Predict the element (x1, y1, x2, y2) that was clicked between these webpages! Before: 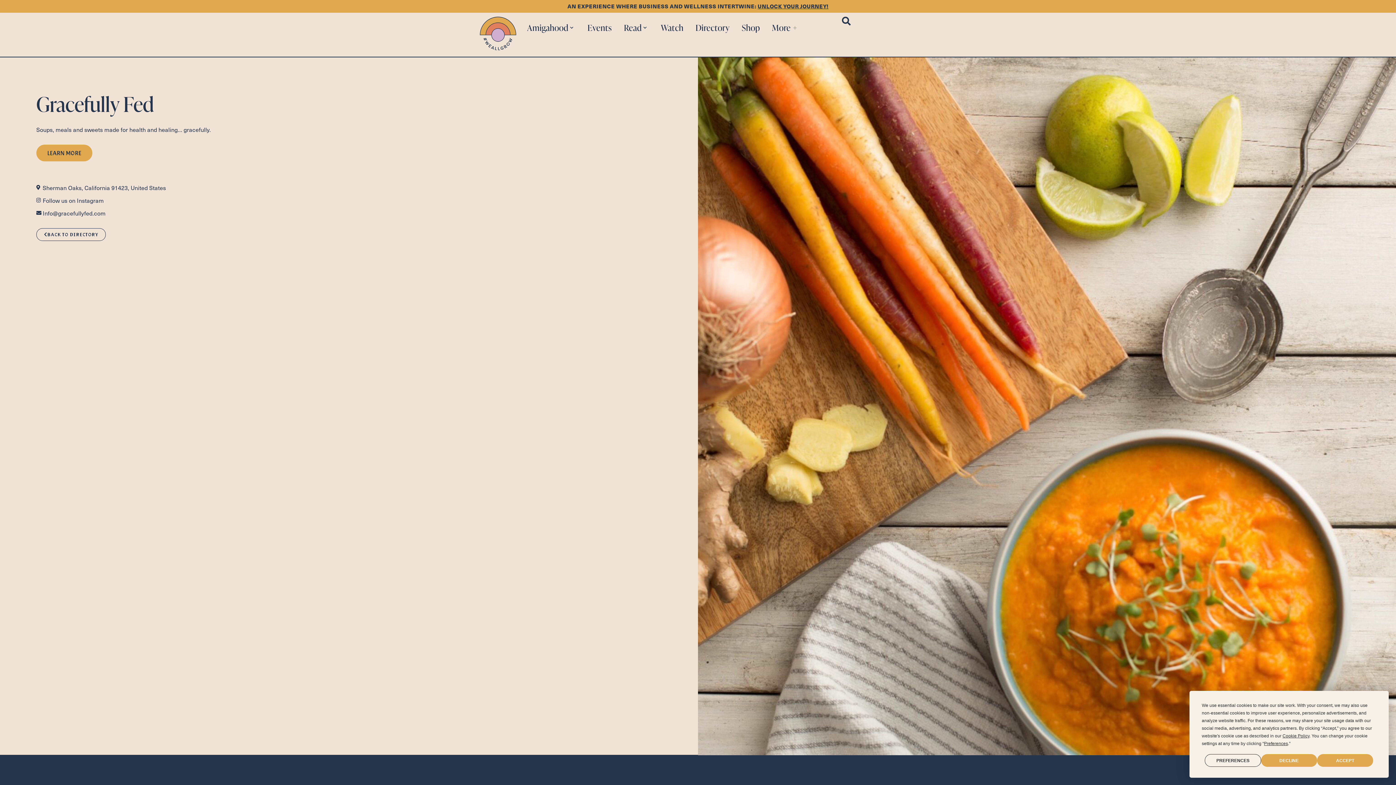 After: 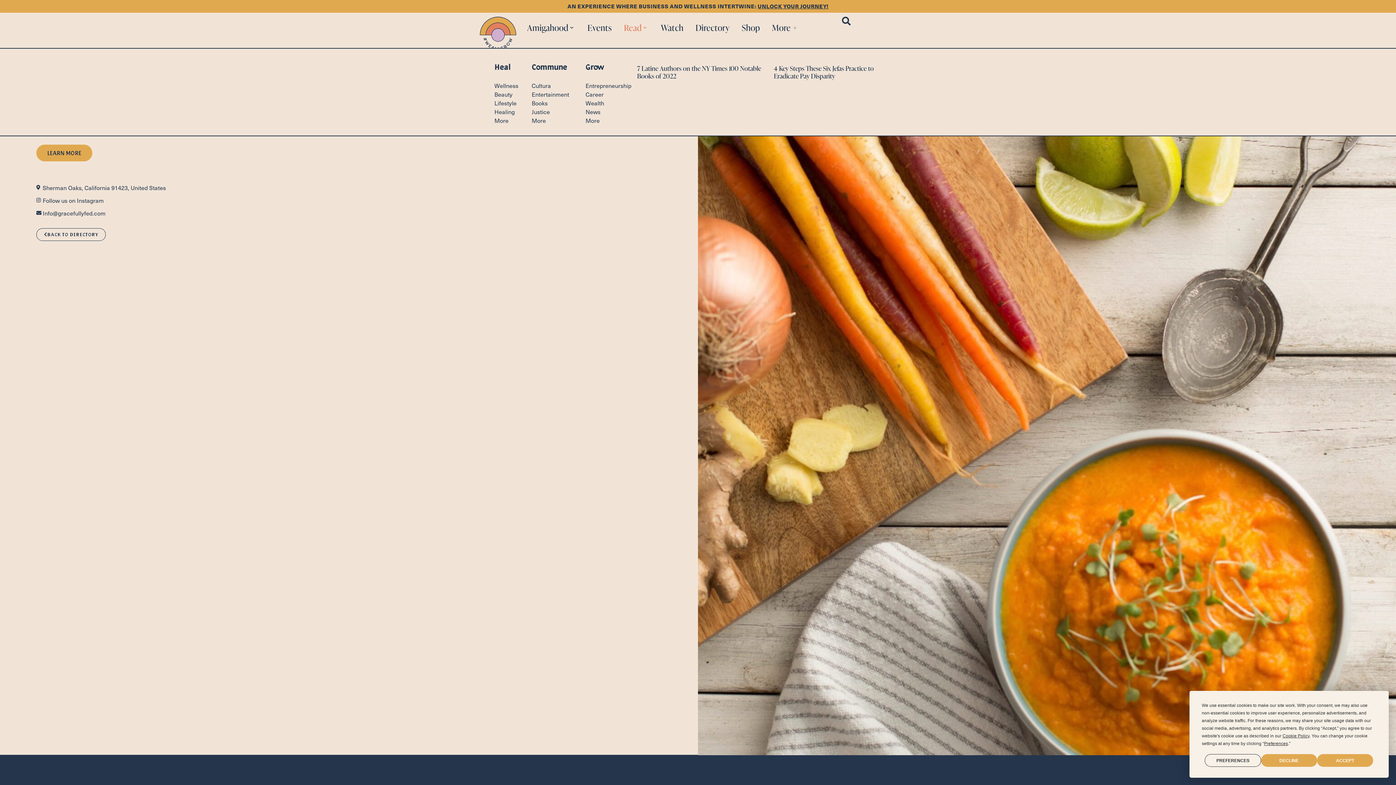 Action: bbox: (620, 16, 652, 38) label: Read